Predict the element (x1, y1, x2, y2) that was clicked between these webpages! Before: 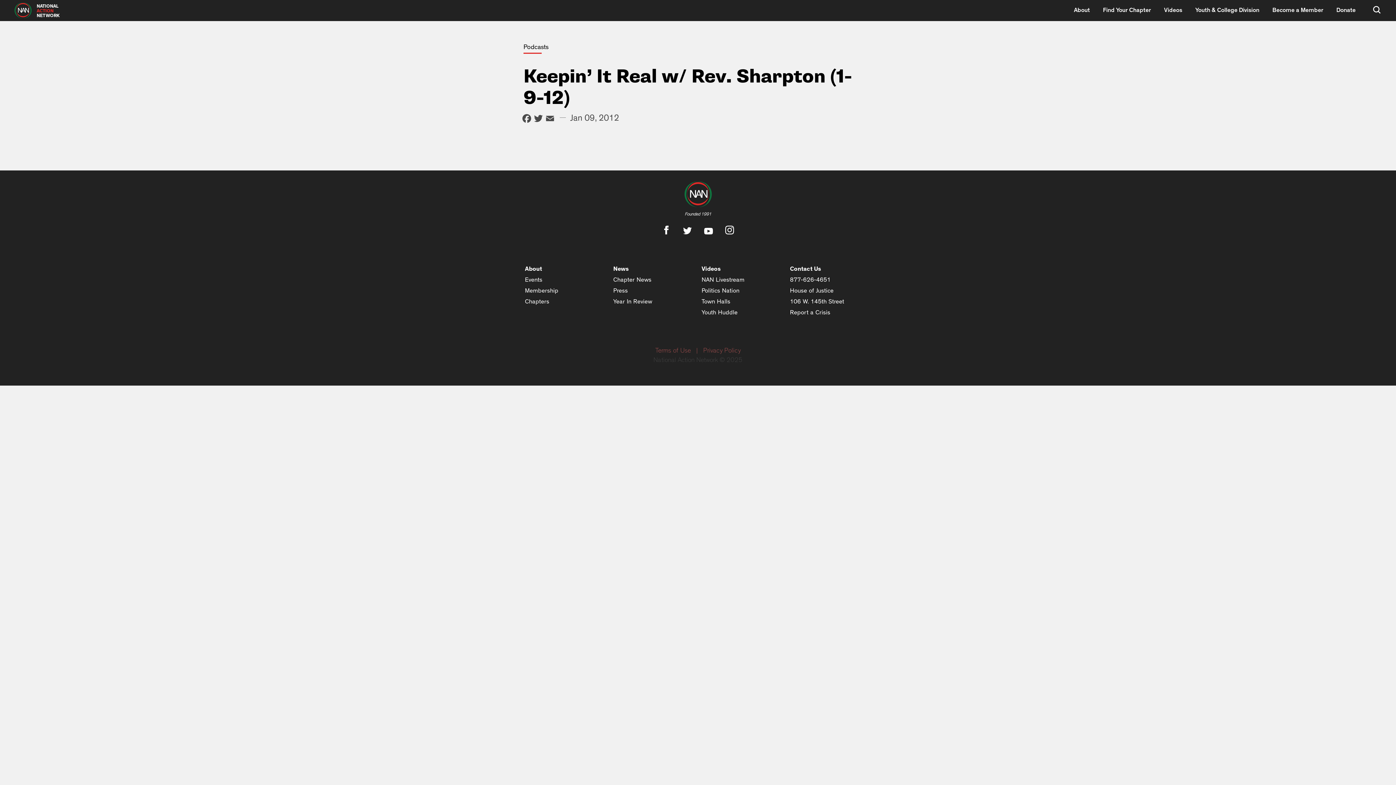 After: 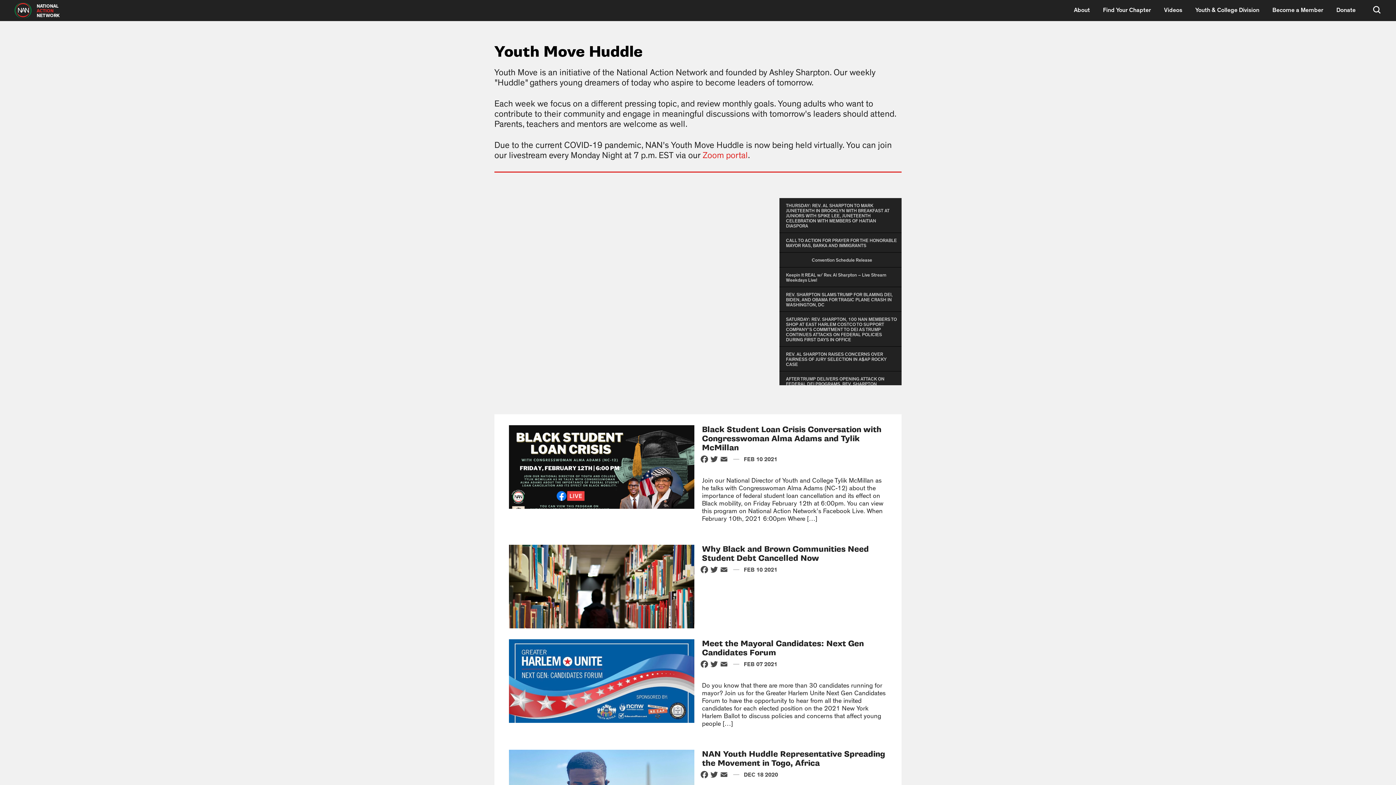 Action: label: Youth Huddle bbox: (701, 309, 737, 315)